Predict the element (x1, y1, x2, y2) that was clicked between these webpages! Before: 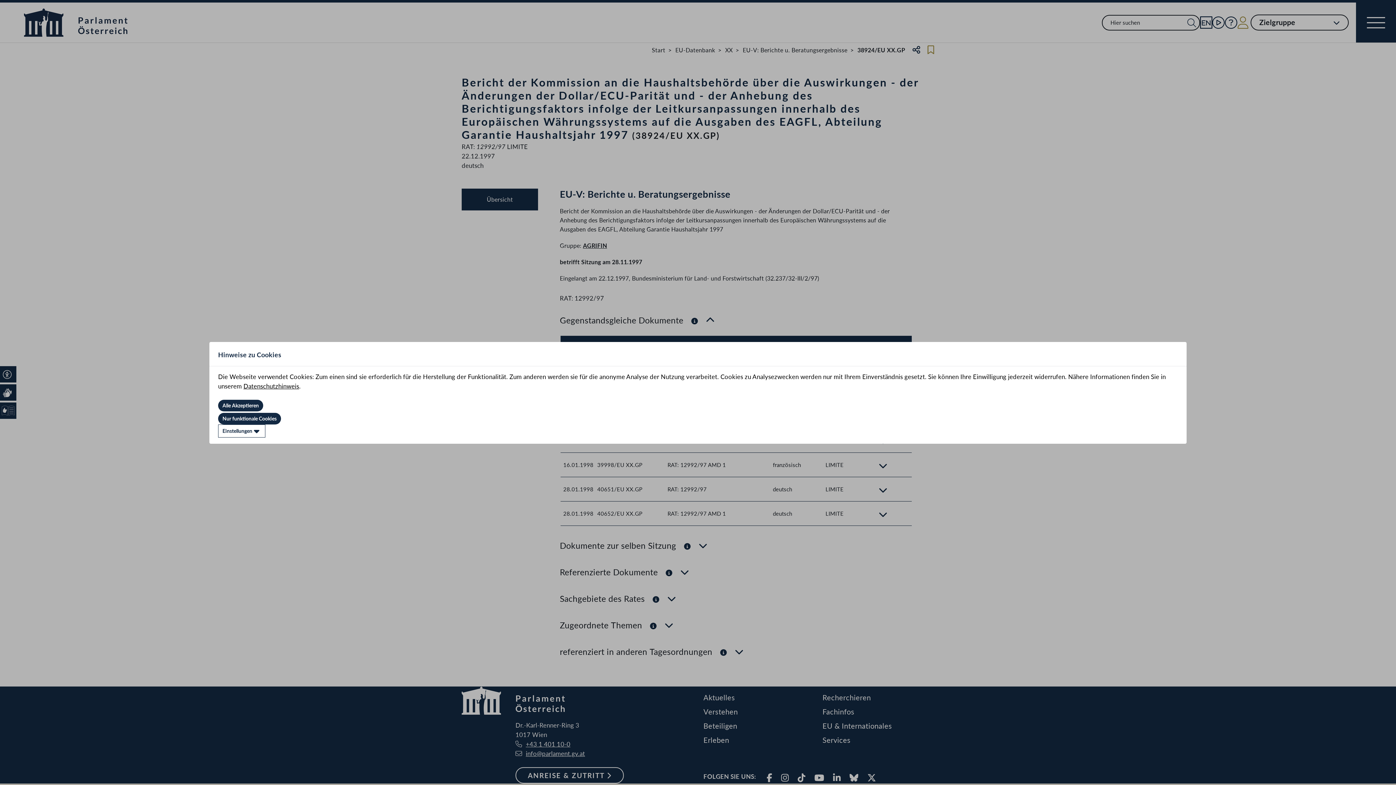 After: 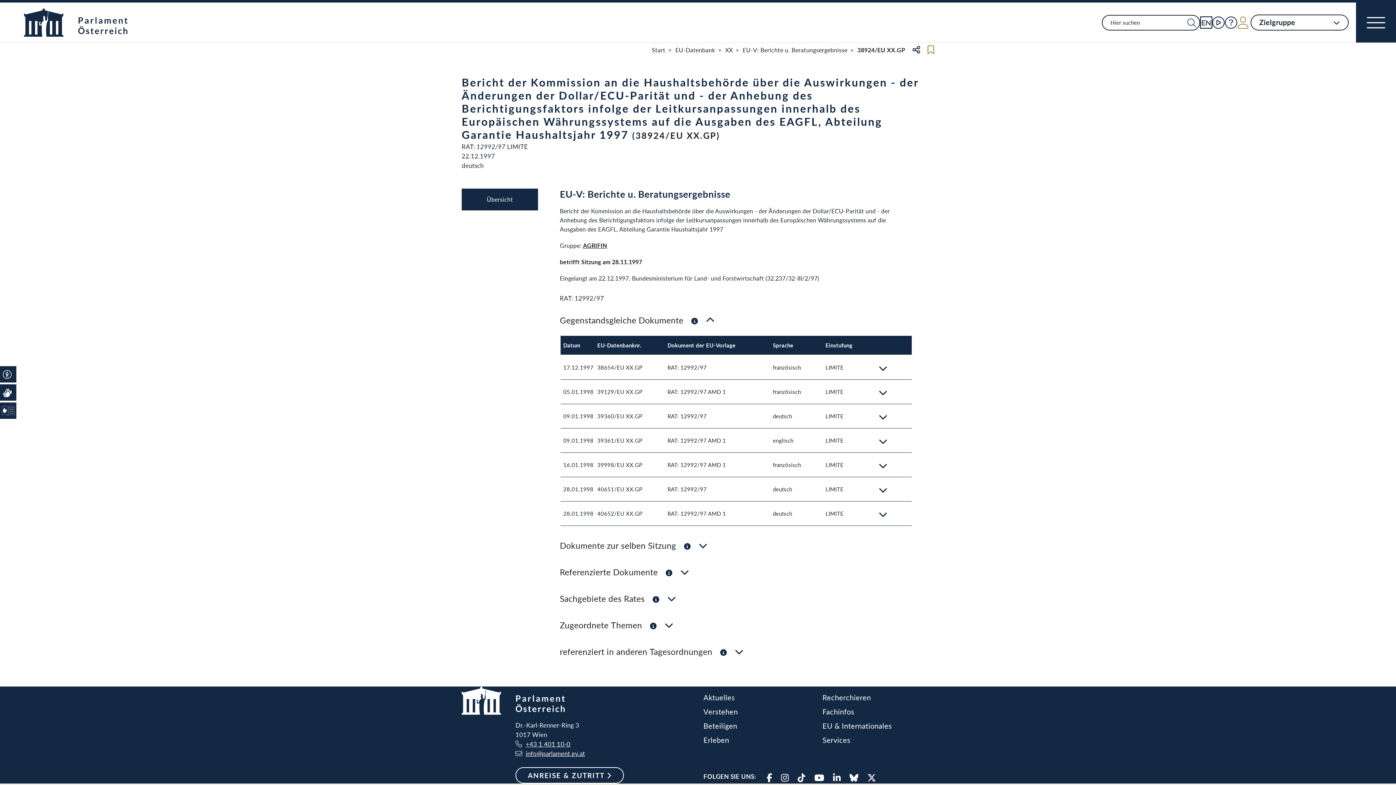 Action: bbox: (218, 412, 281, 424) label: Nur funktionale Cookies